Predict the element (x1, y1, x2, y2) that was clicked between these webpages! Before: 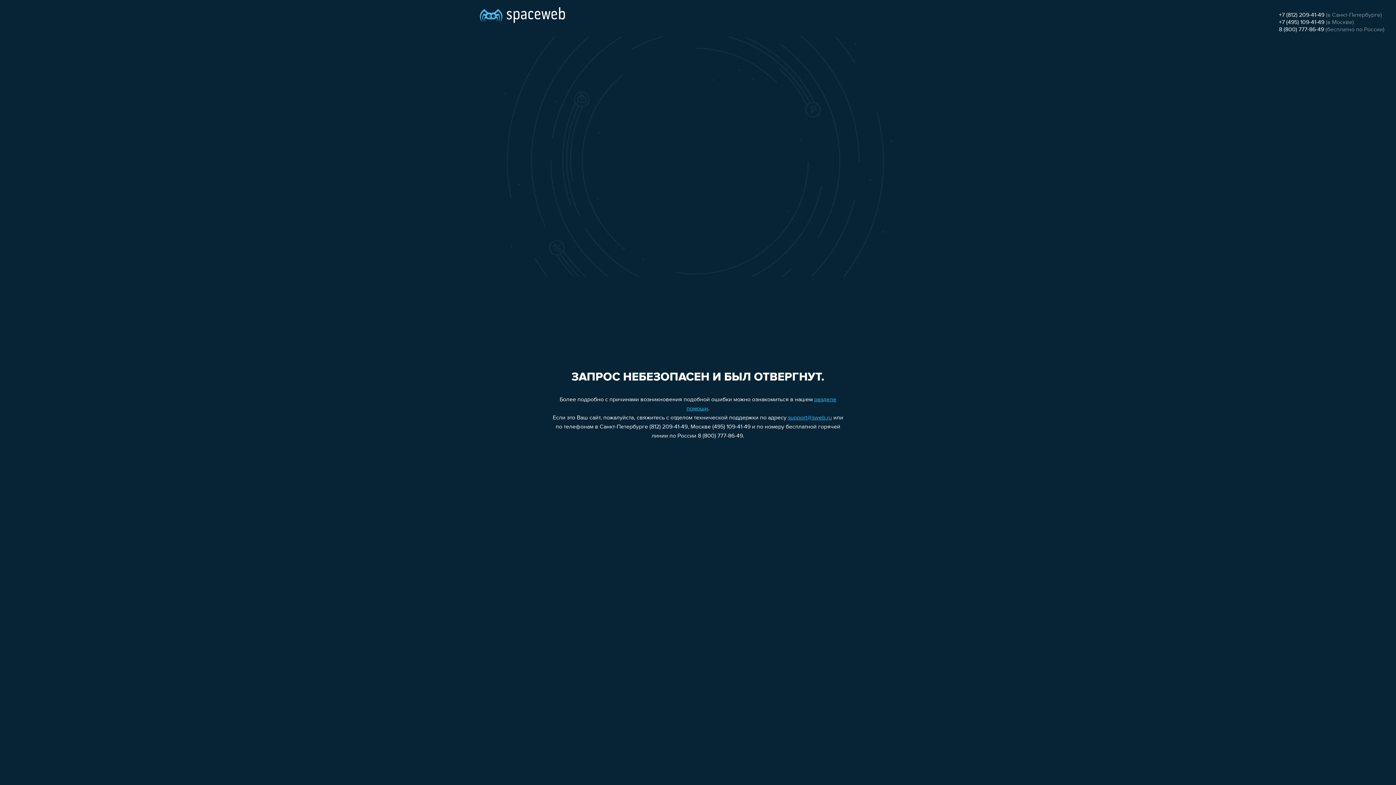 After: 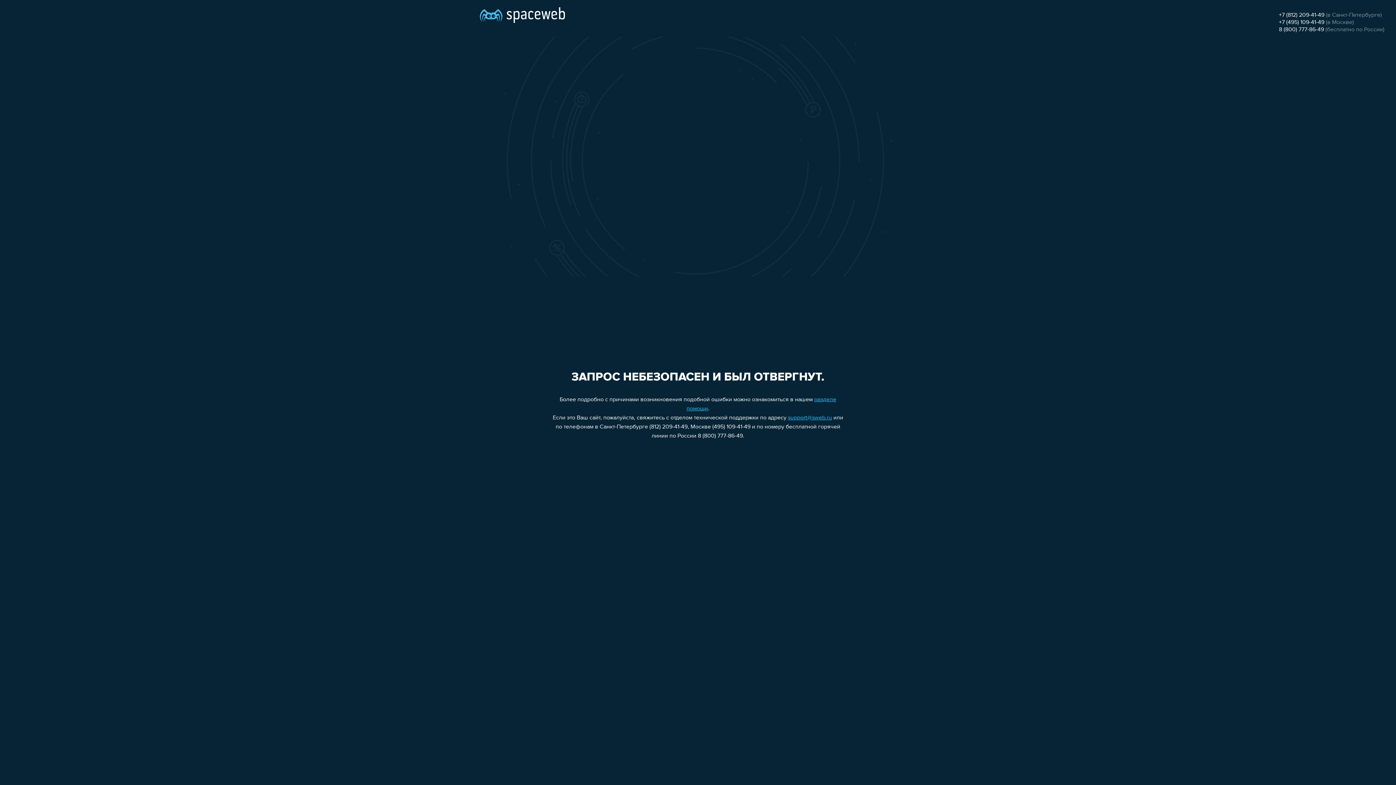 Action: label: support@sweb.ru bbox: (788, 415, 832, 421)